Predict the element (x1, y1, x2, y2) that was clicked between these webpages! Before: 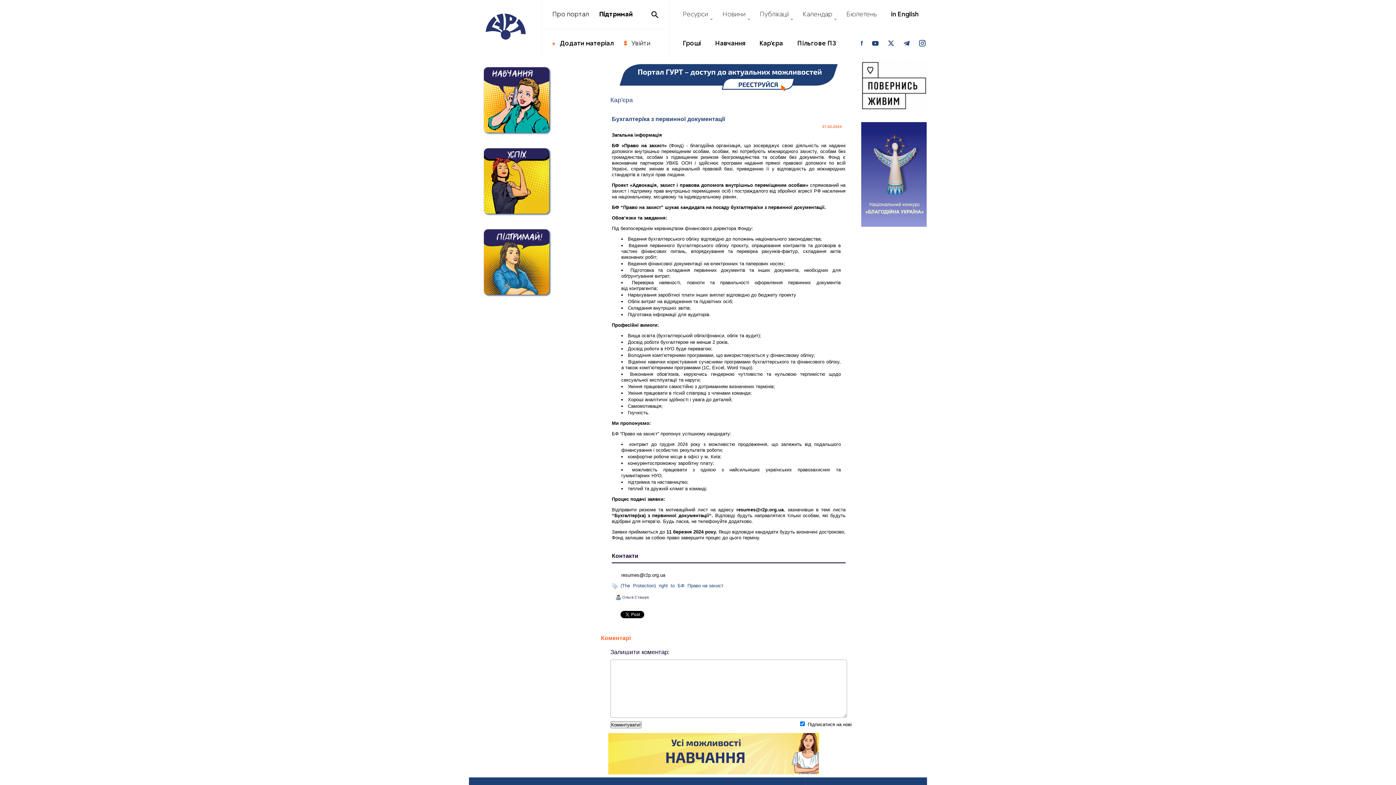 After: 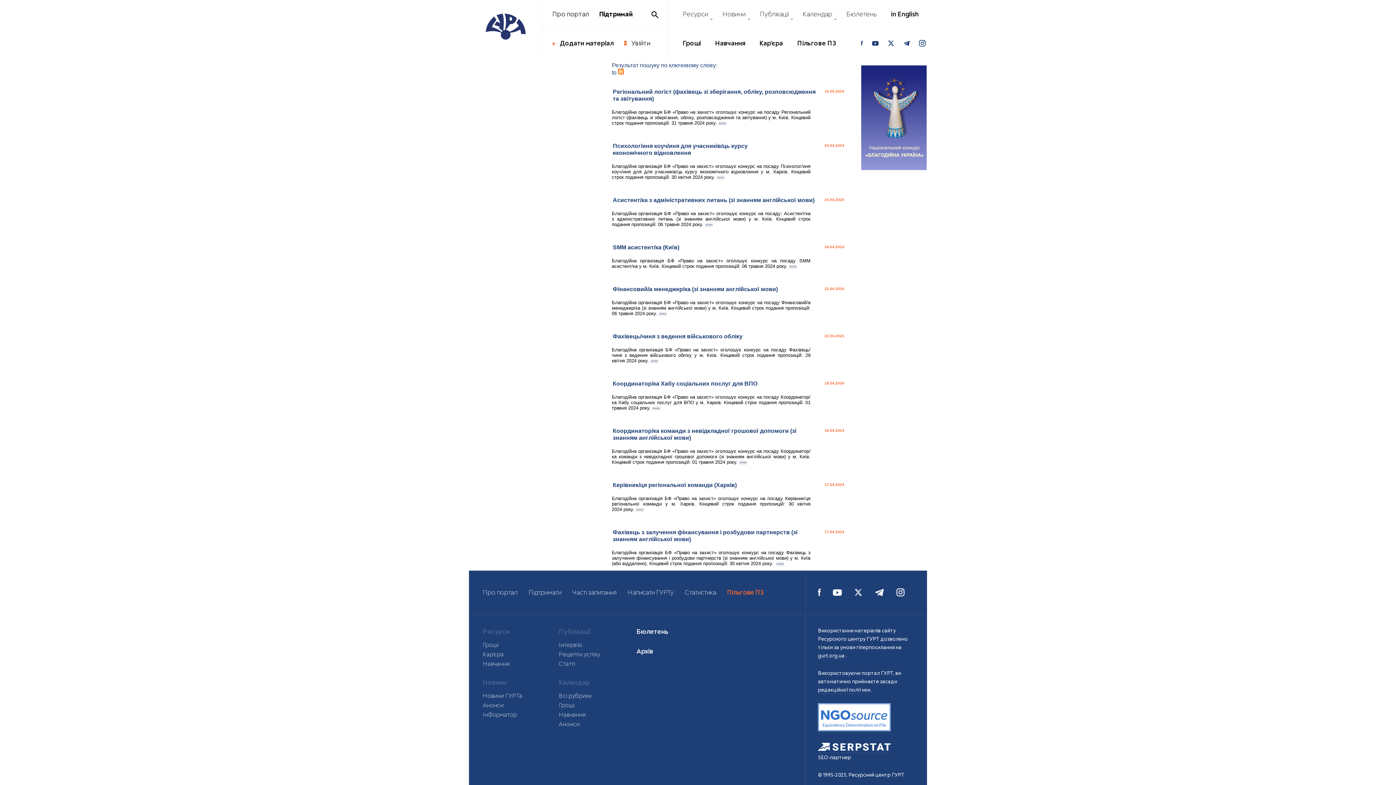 Action: label: to bbox: (670, 583, 674, 588)